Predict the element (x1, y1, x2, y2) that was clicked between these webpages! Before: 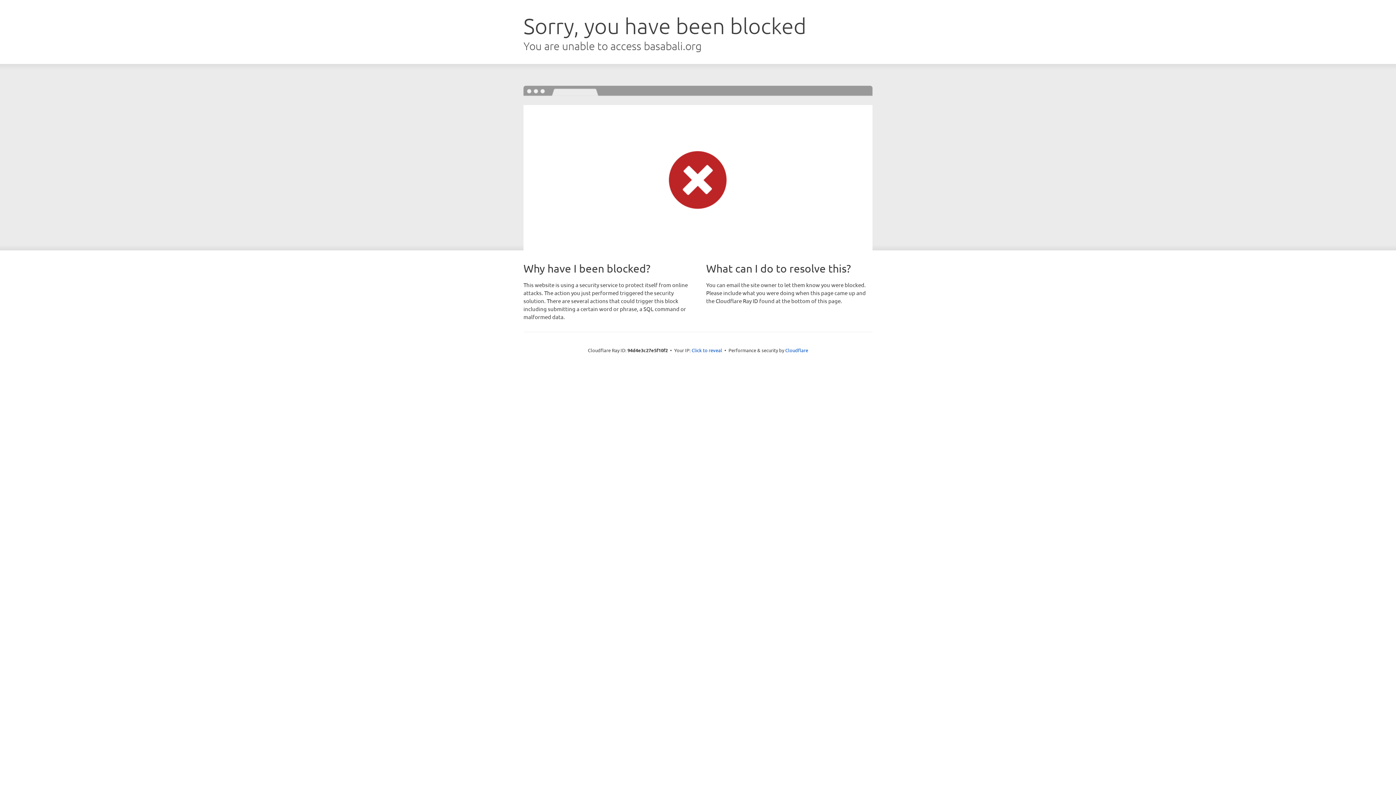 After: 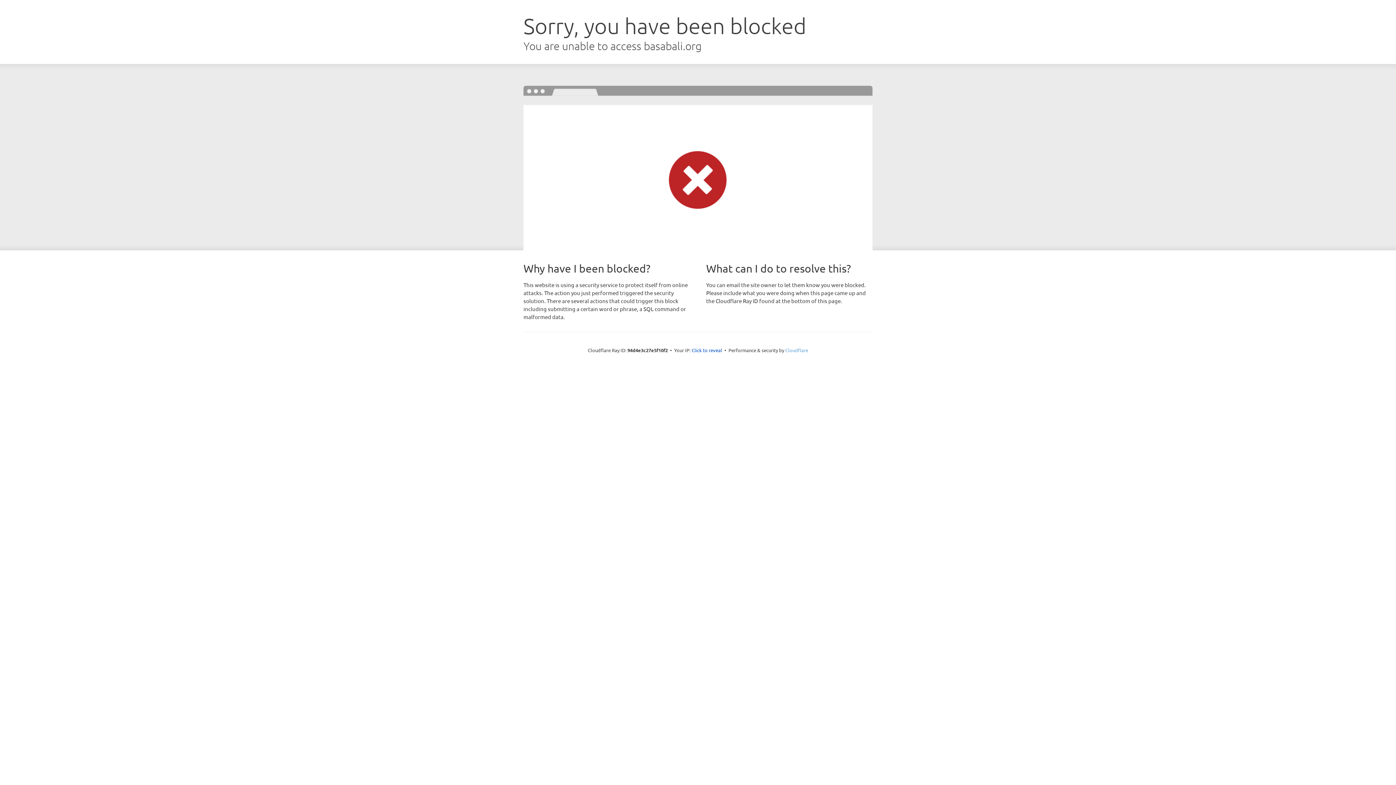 Action: label: Cloudflare bbox: (785, 347, 808, 353)